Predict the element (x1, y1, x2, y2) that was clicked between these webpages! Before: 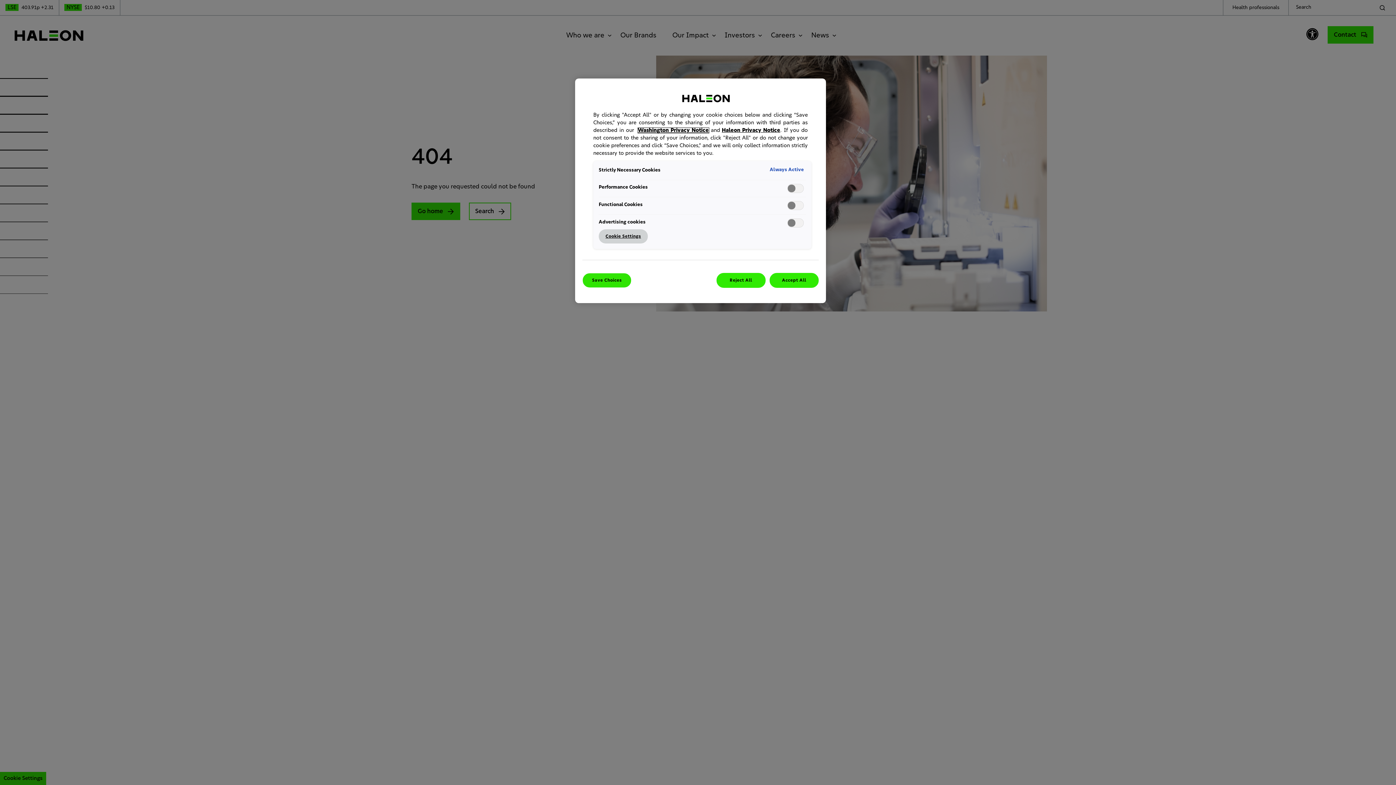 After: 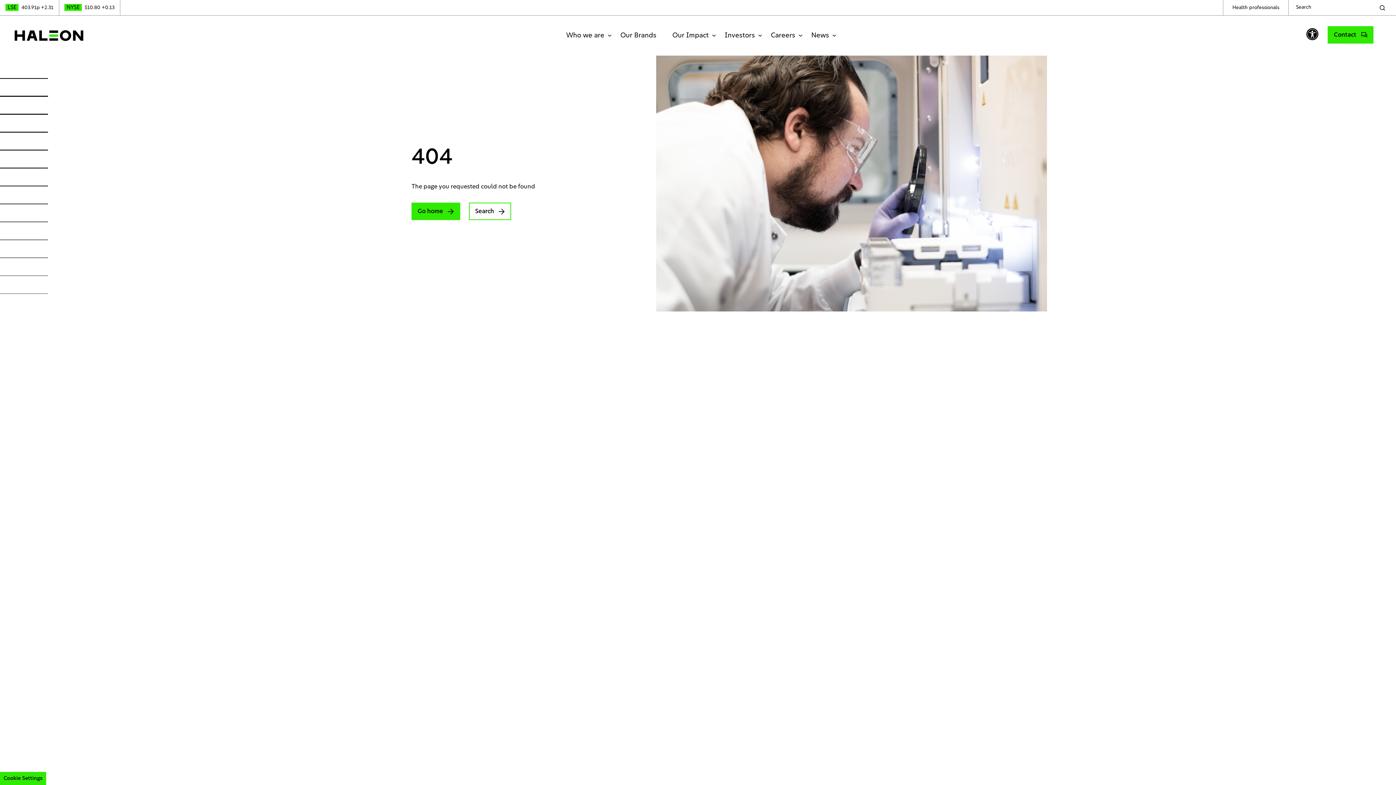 Action: bbox: (716, 272, 765, 287) label: Reject All